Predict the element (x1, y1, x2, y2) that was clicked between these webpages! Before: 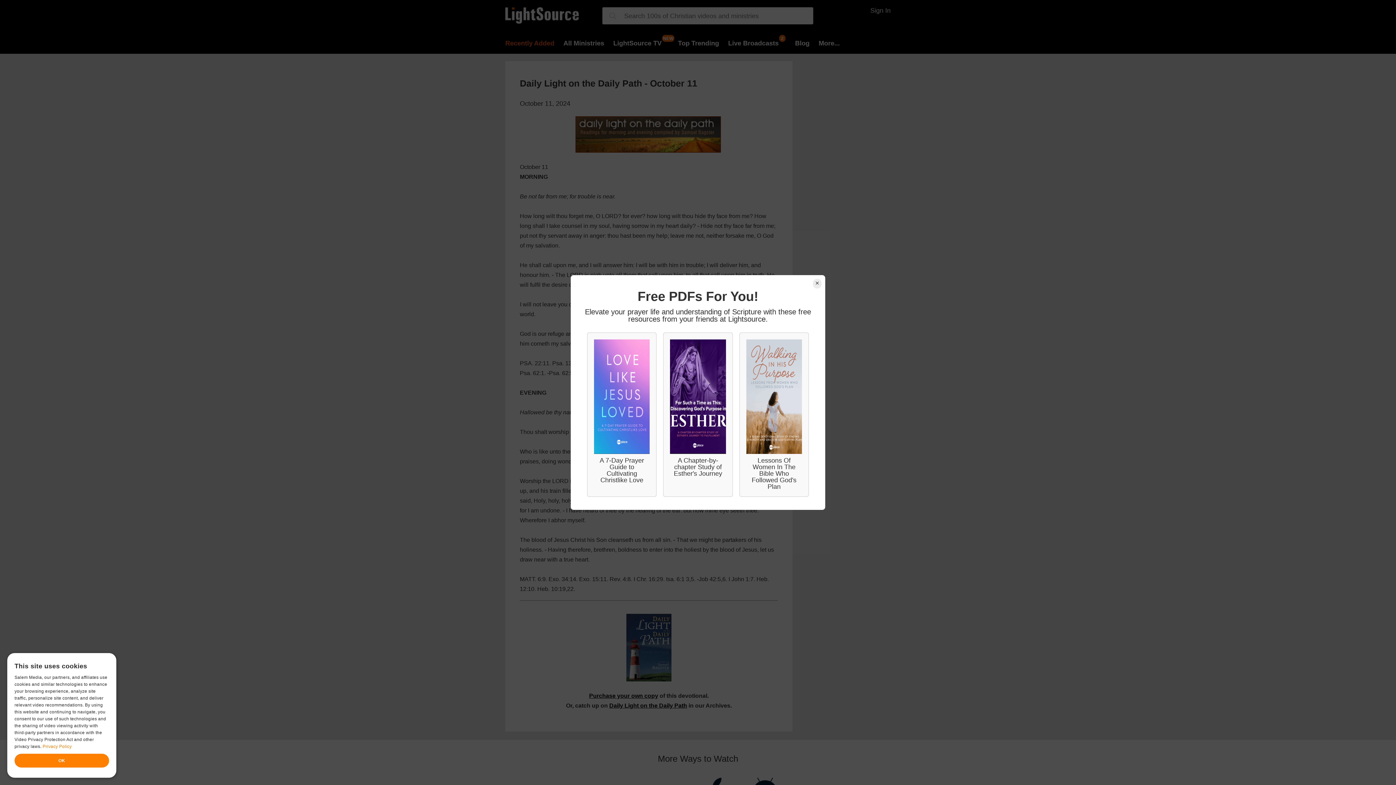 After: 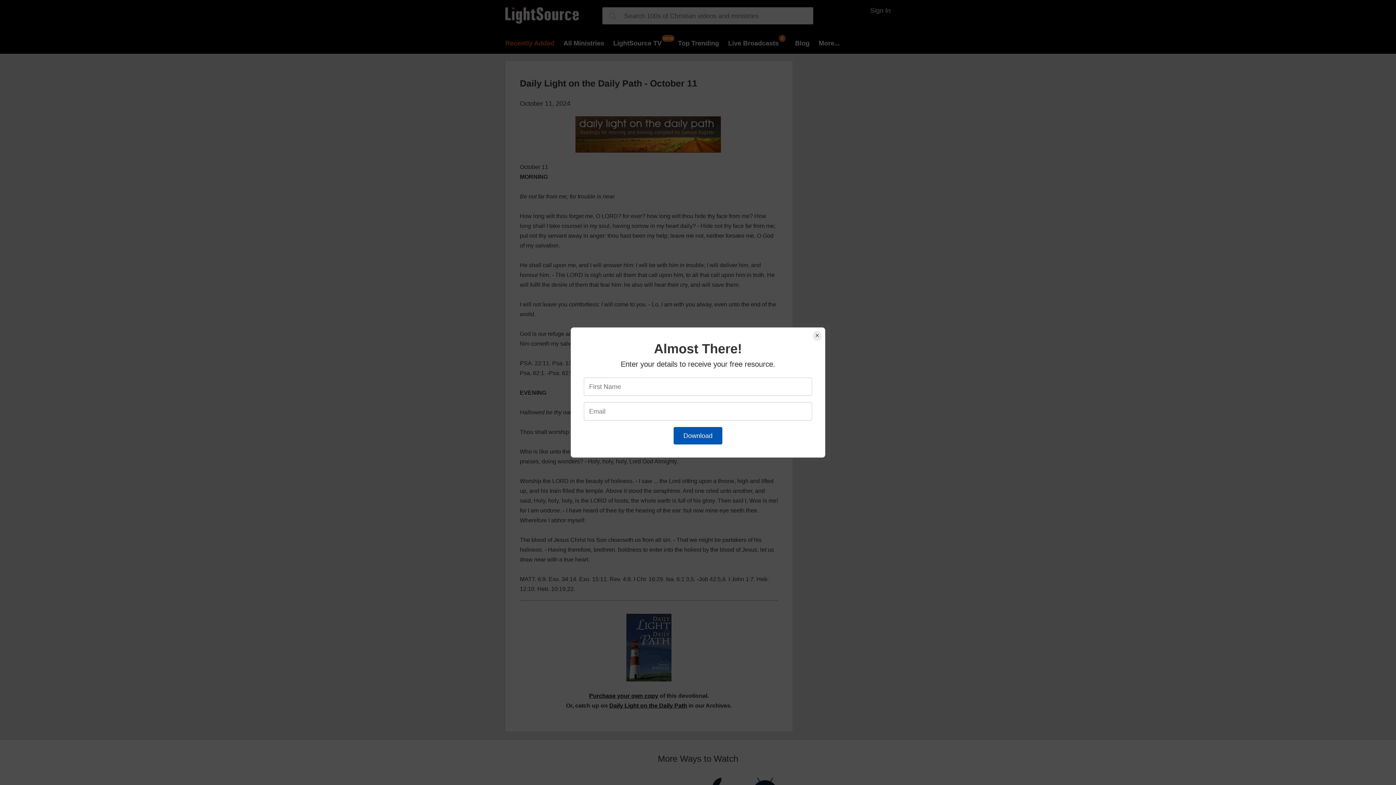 Action: bbox: (587, 332, 656, 497) label: A 7-Day Prayer Guide to Cultivating Christlike Love